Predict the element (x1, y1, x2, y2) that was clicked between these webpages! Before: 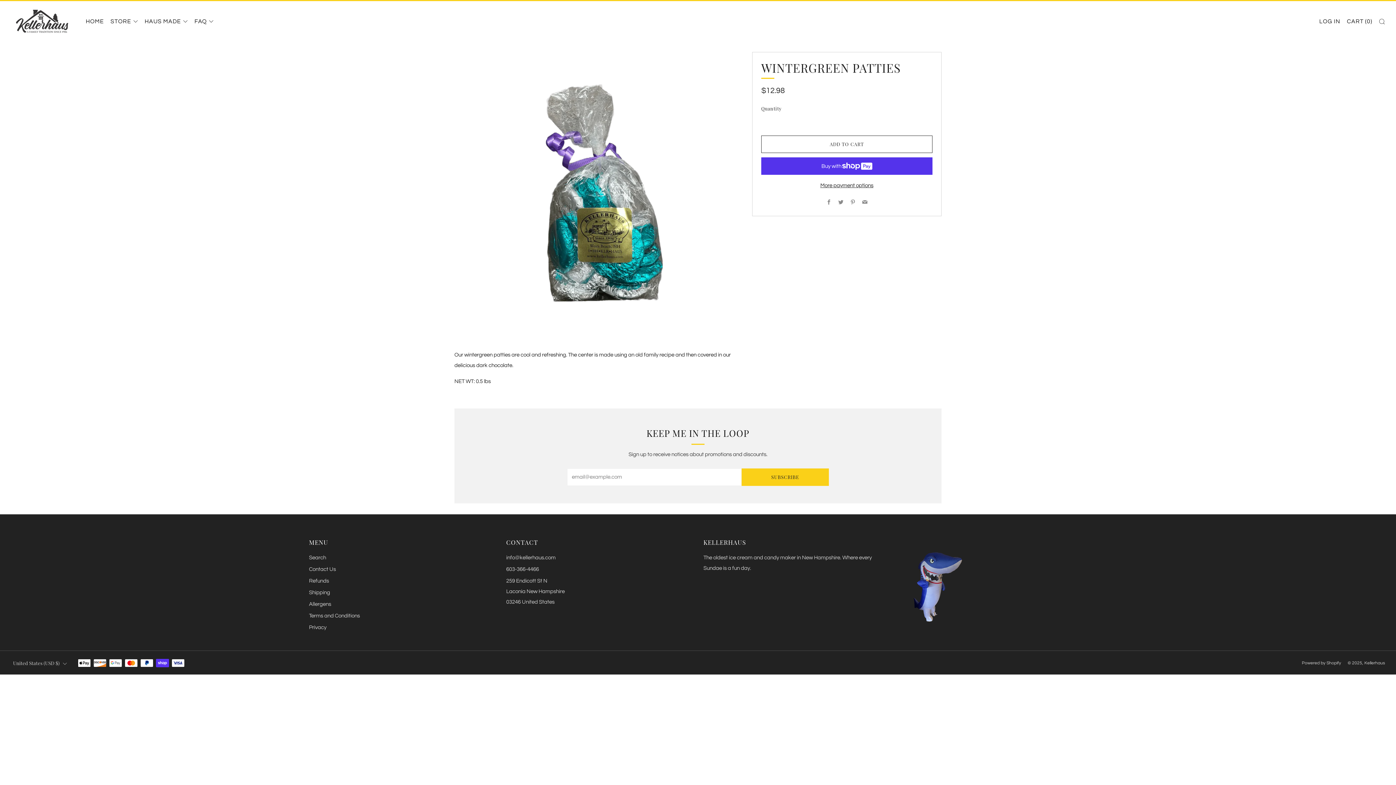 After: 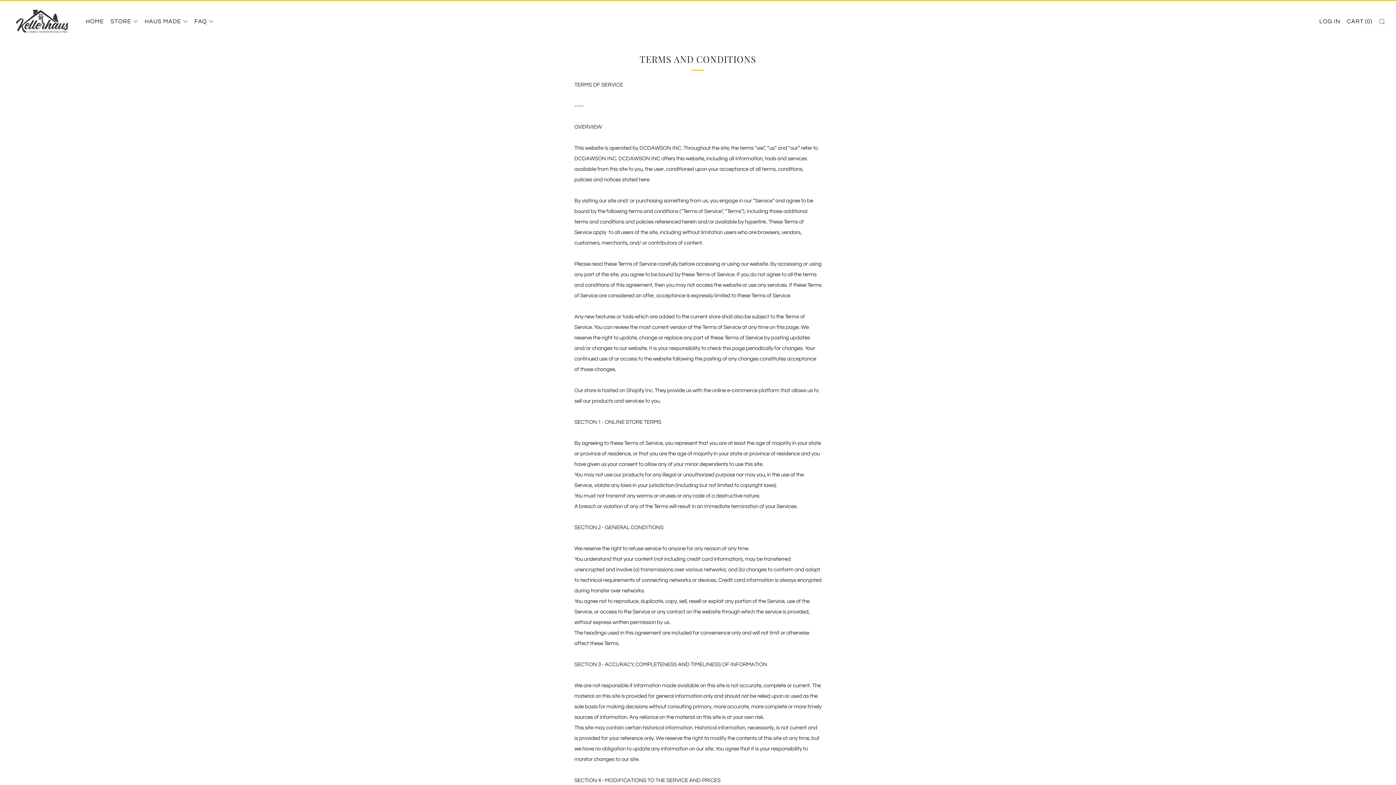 Action: label: Terms and Conditions bbox: (309, 613, 360, 618)